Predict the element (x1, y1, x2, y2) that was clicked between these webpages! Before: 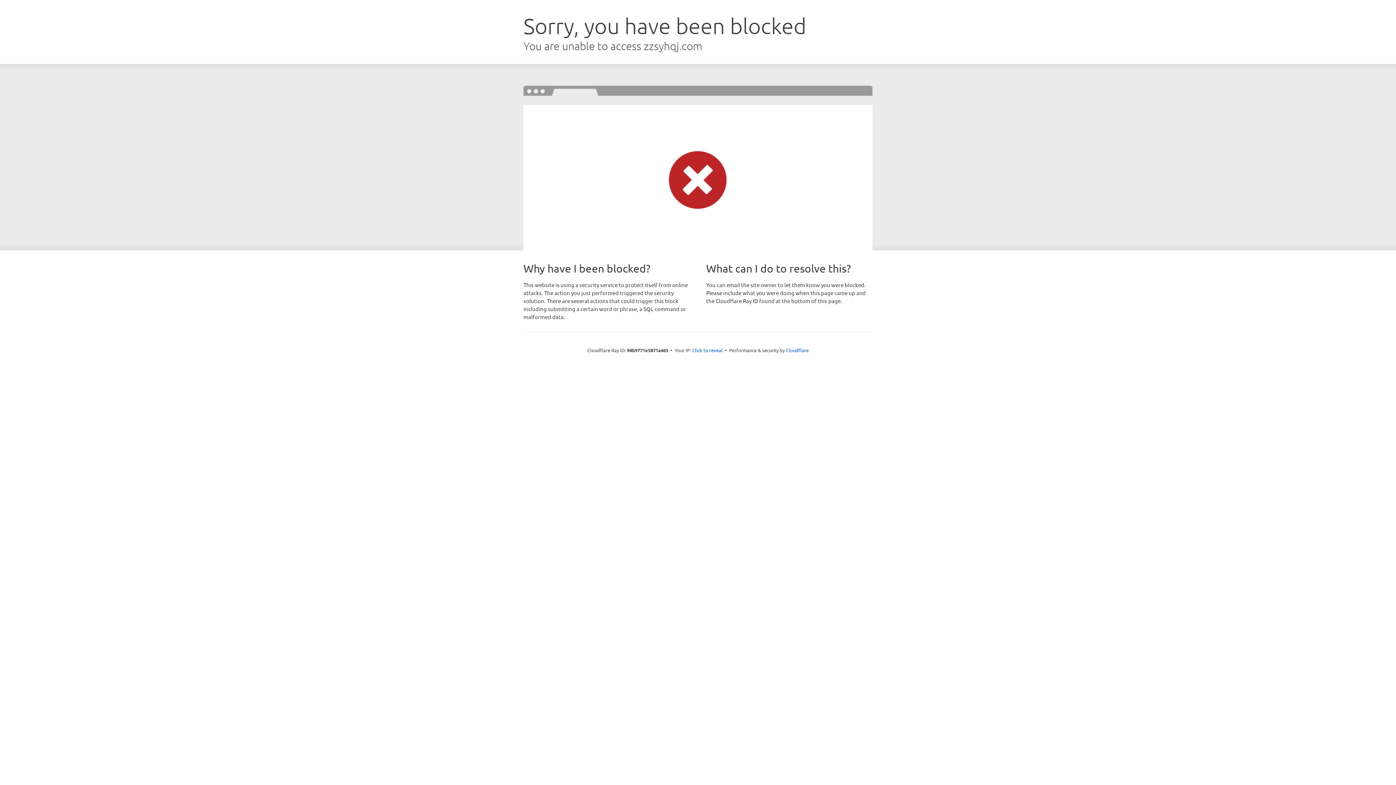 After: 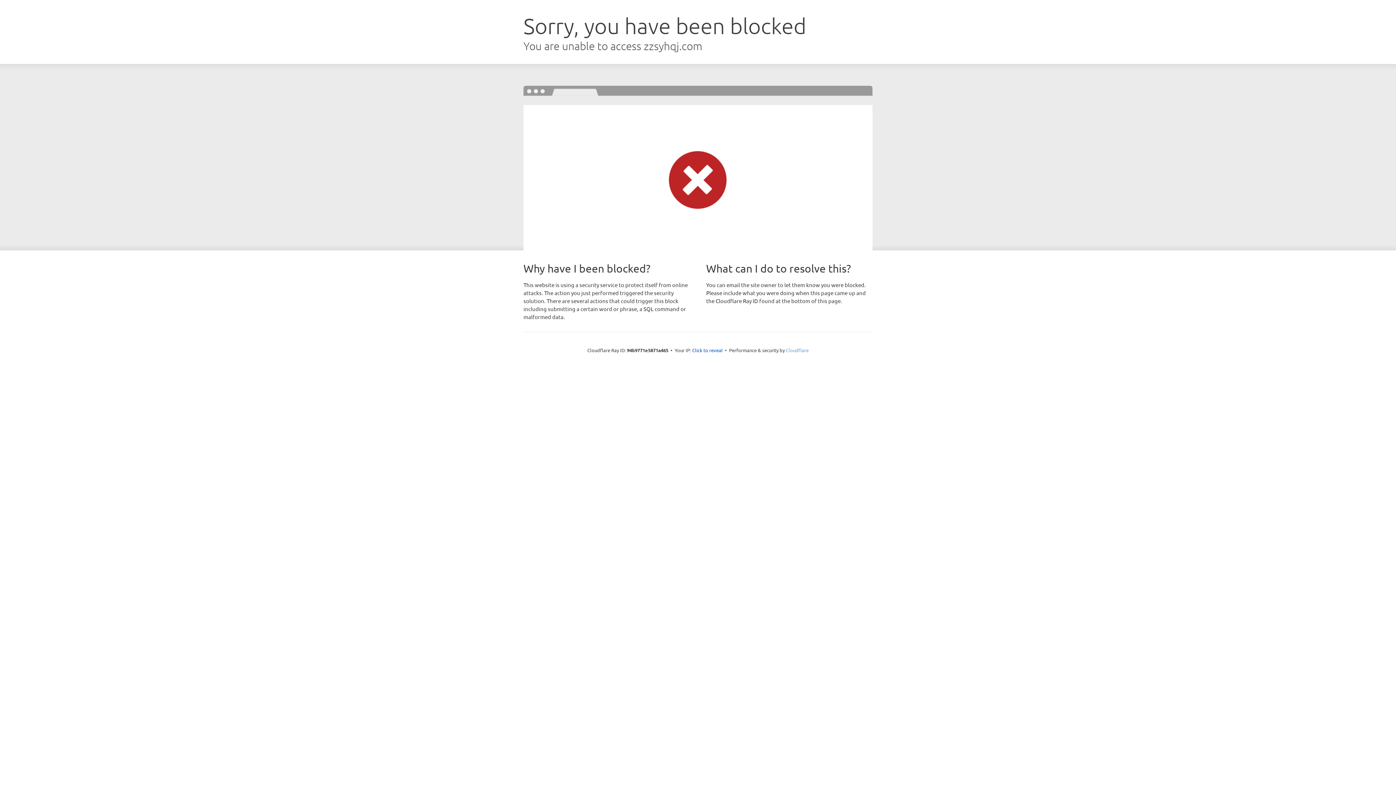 Action: label: Cloudflare bbox: (786, 347, 808, 353)